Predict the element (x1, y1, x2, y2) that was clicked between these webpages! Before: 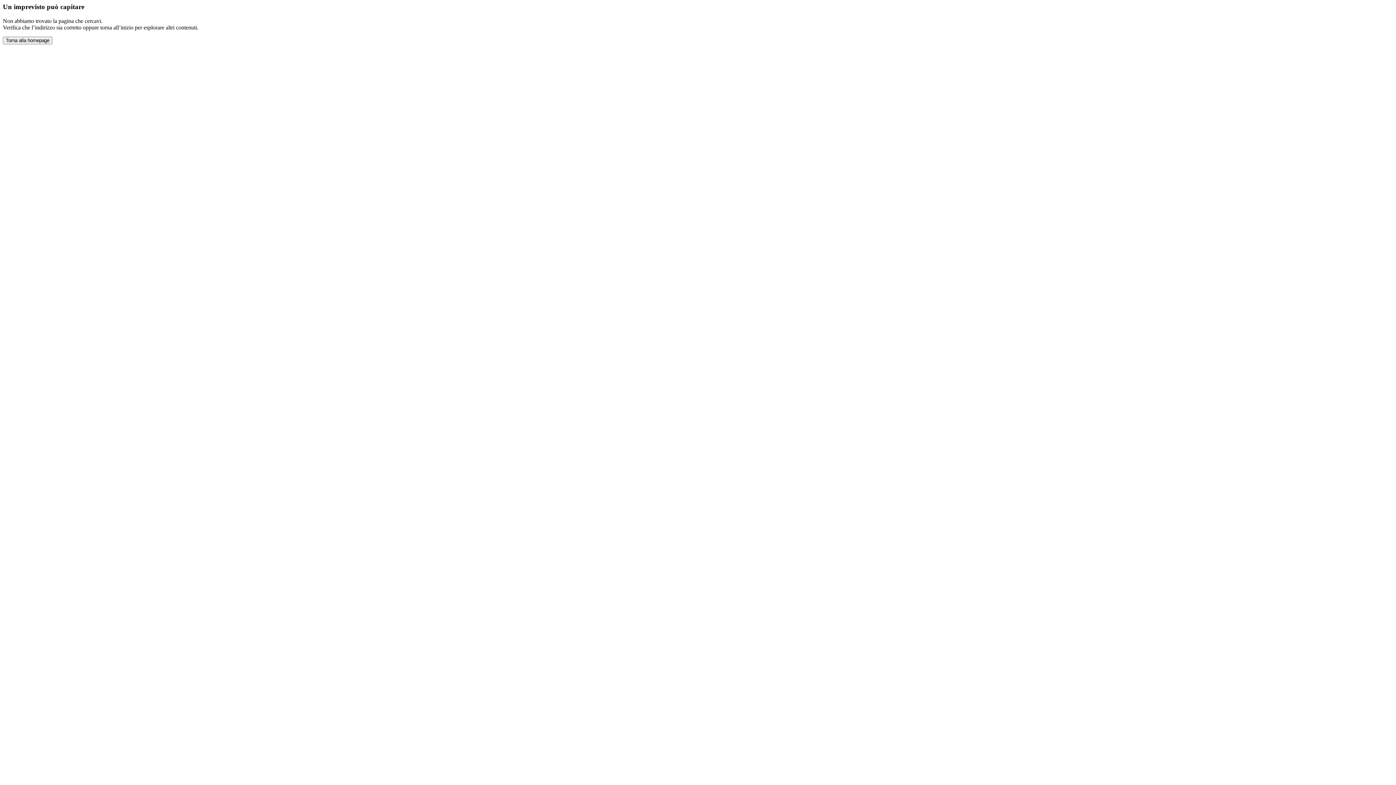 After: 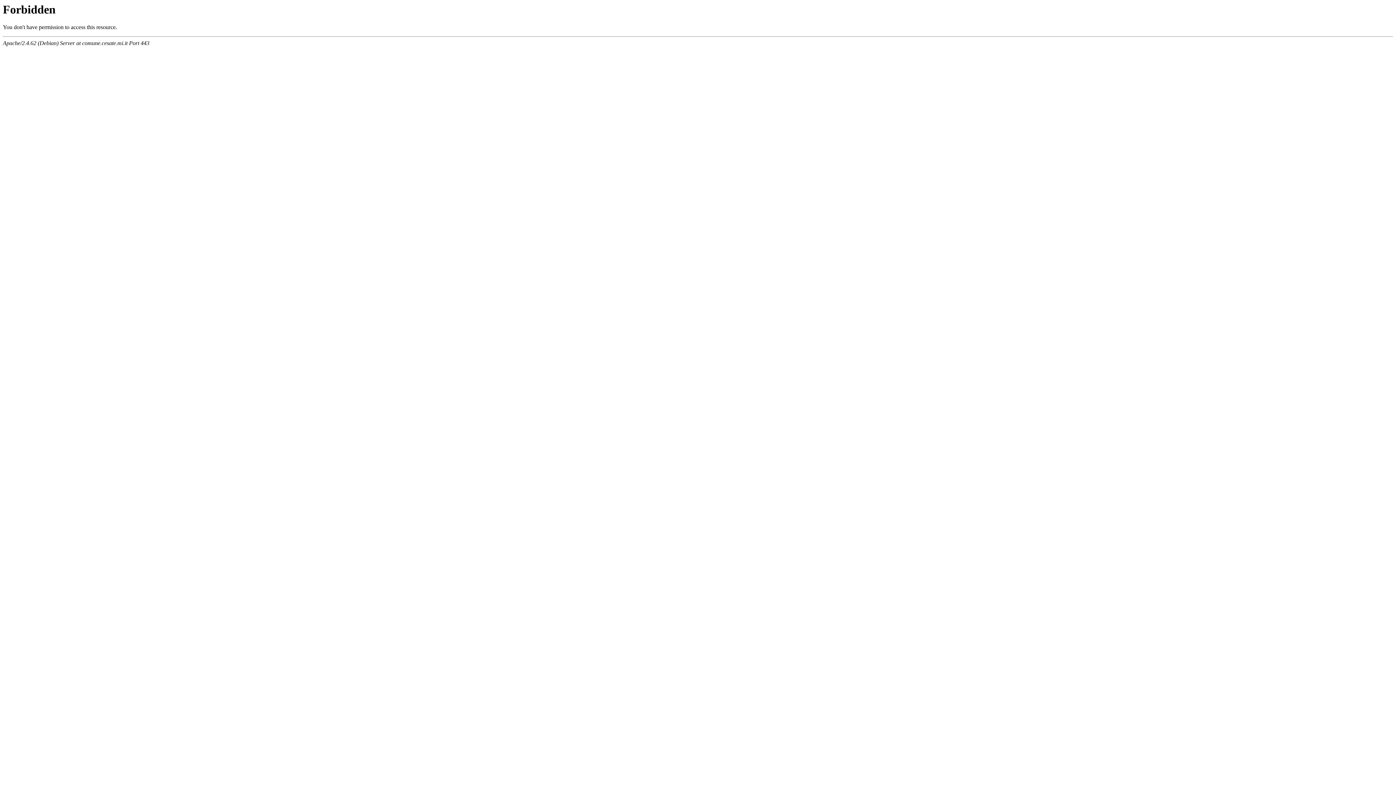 Action: bbox: (2, 36, 52, 44) label: Torna alla homepage